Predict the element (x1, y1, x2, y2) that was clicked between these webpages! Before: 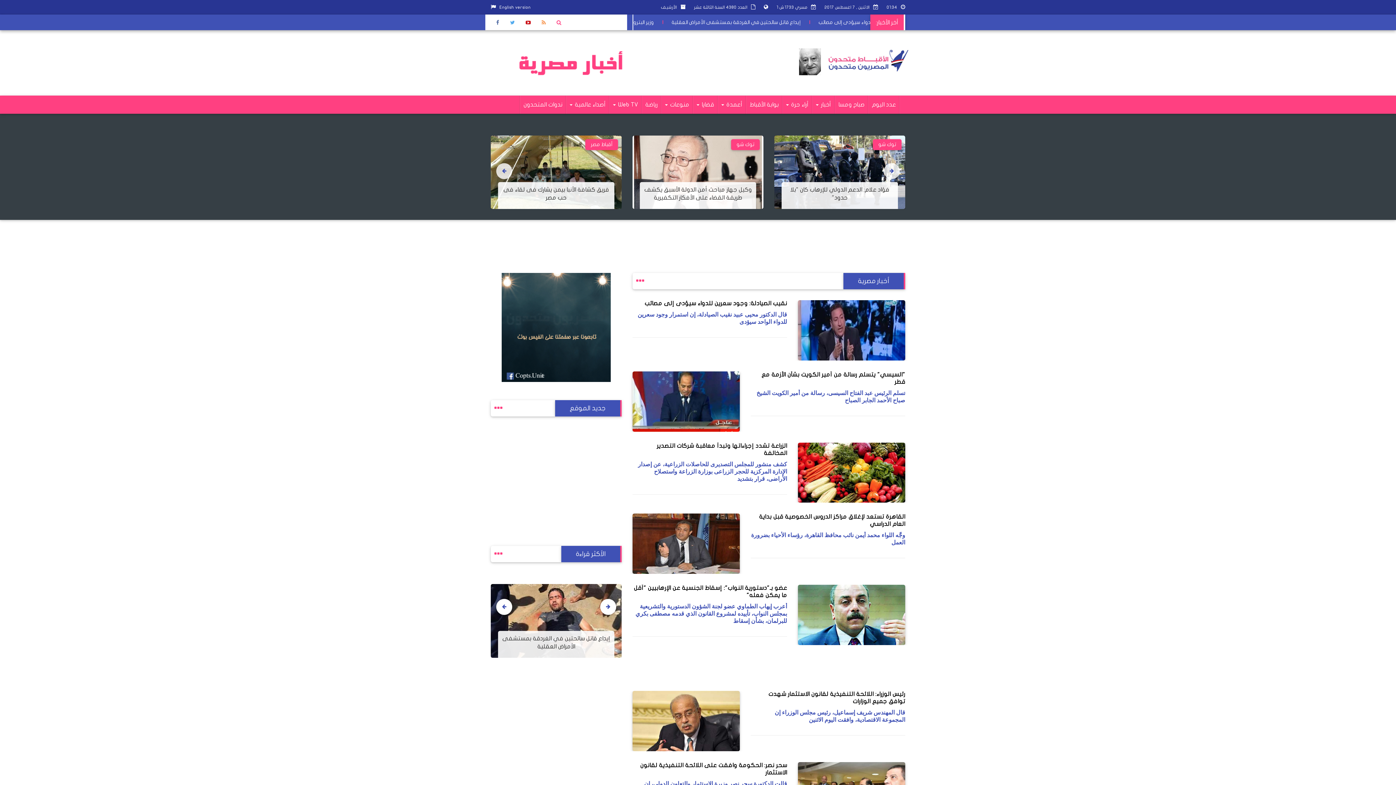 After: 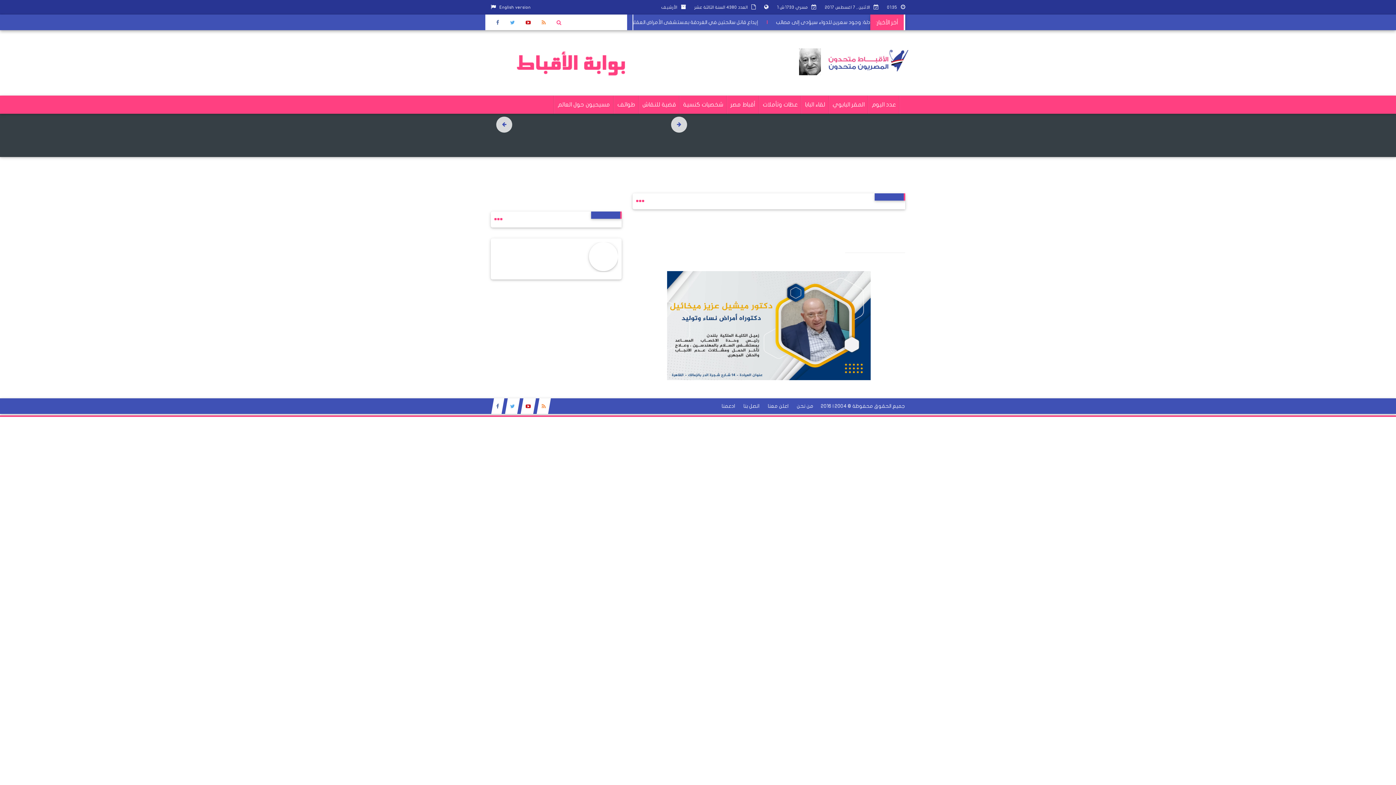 Action: label: بوابة الأقباط bbox: (746, 95, 782, 113)